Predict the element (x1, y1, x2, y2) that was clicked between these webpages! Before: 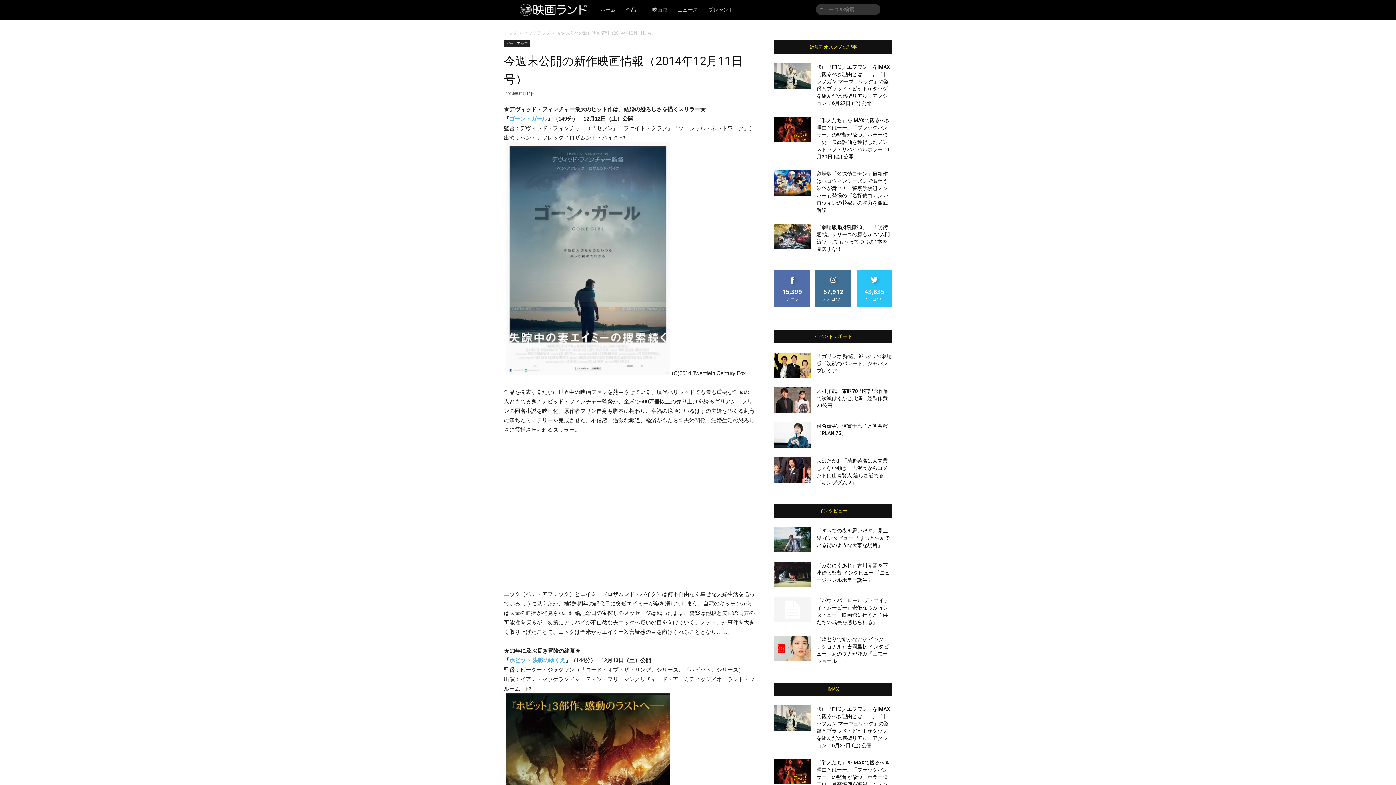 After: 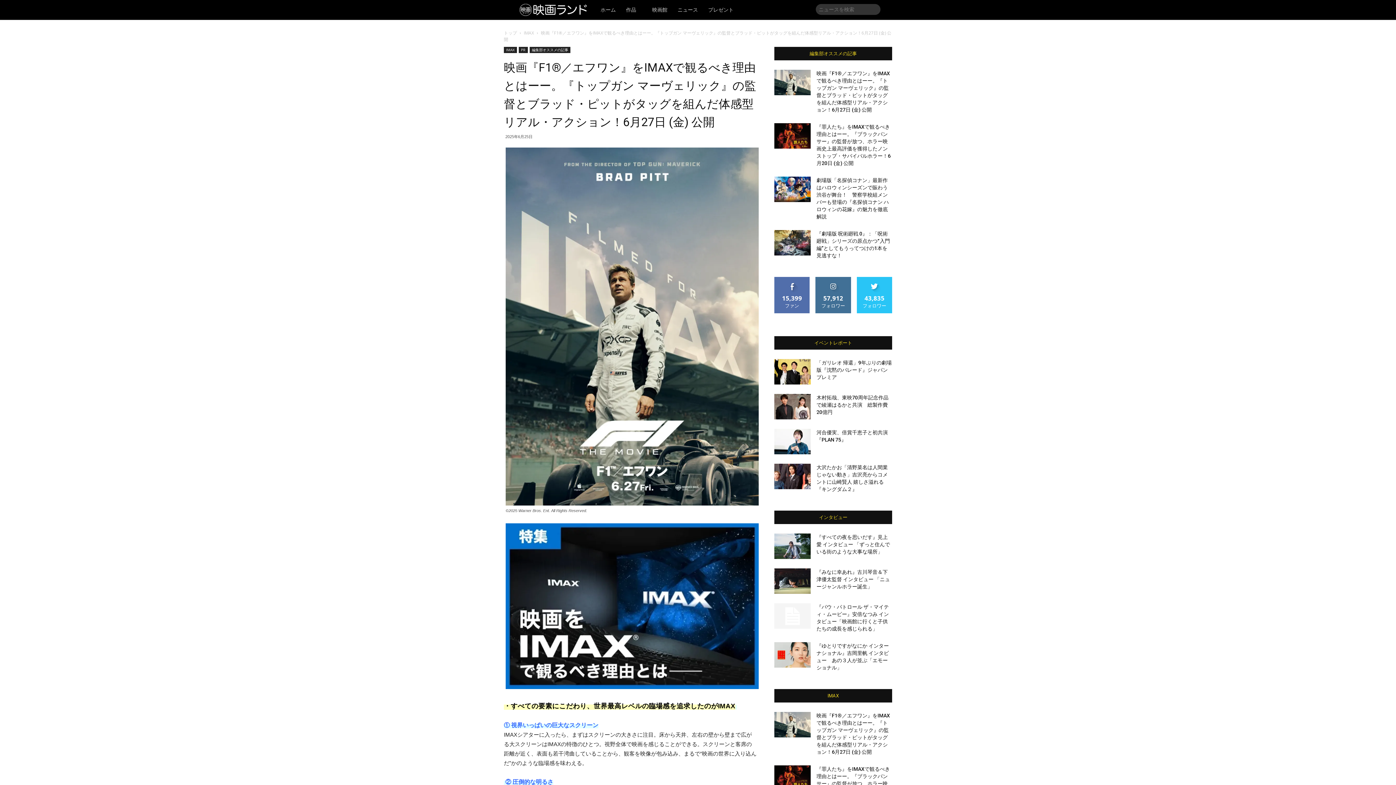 Action: bbox: (774, 705, 810, 731)